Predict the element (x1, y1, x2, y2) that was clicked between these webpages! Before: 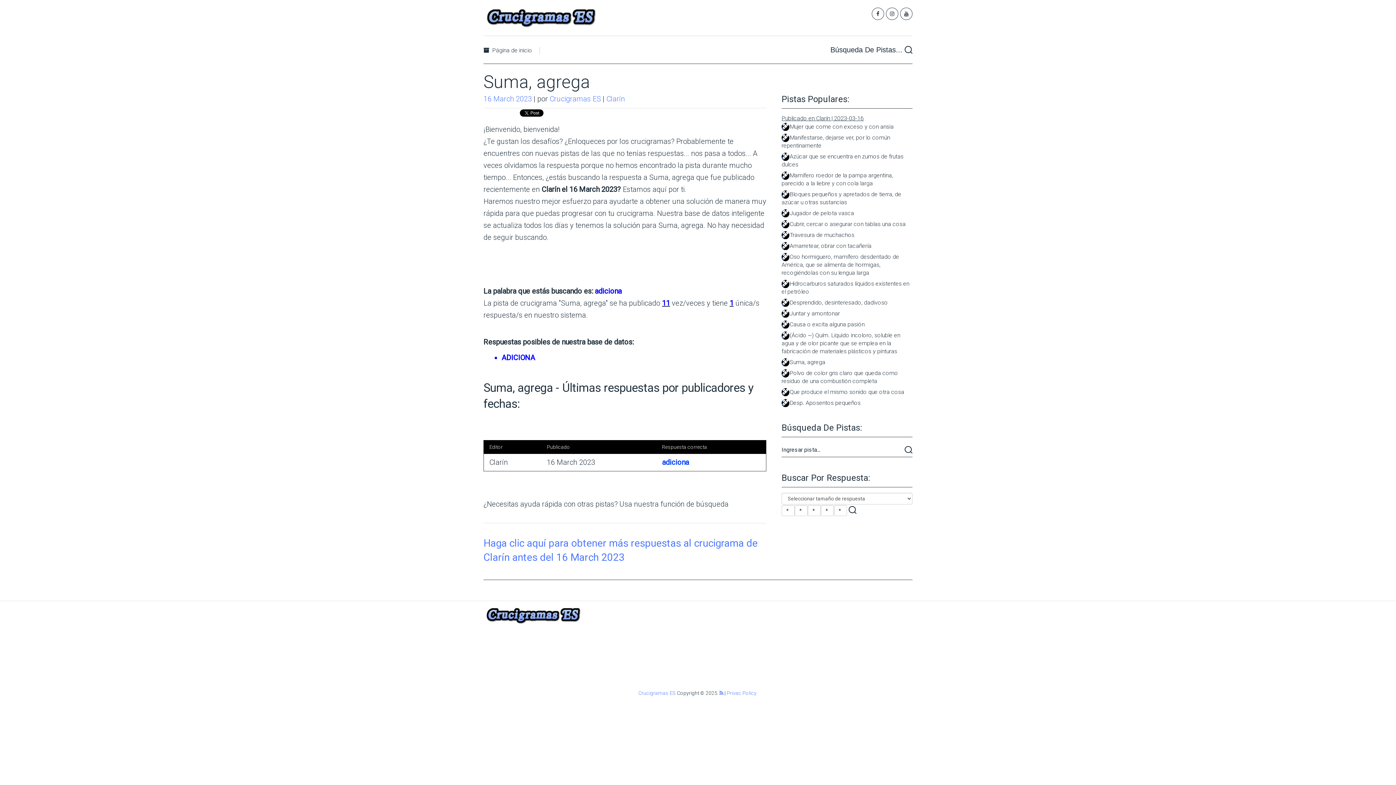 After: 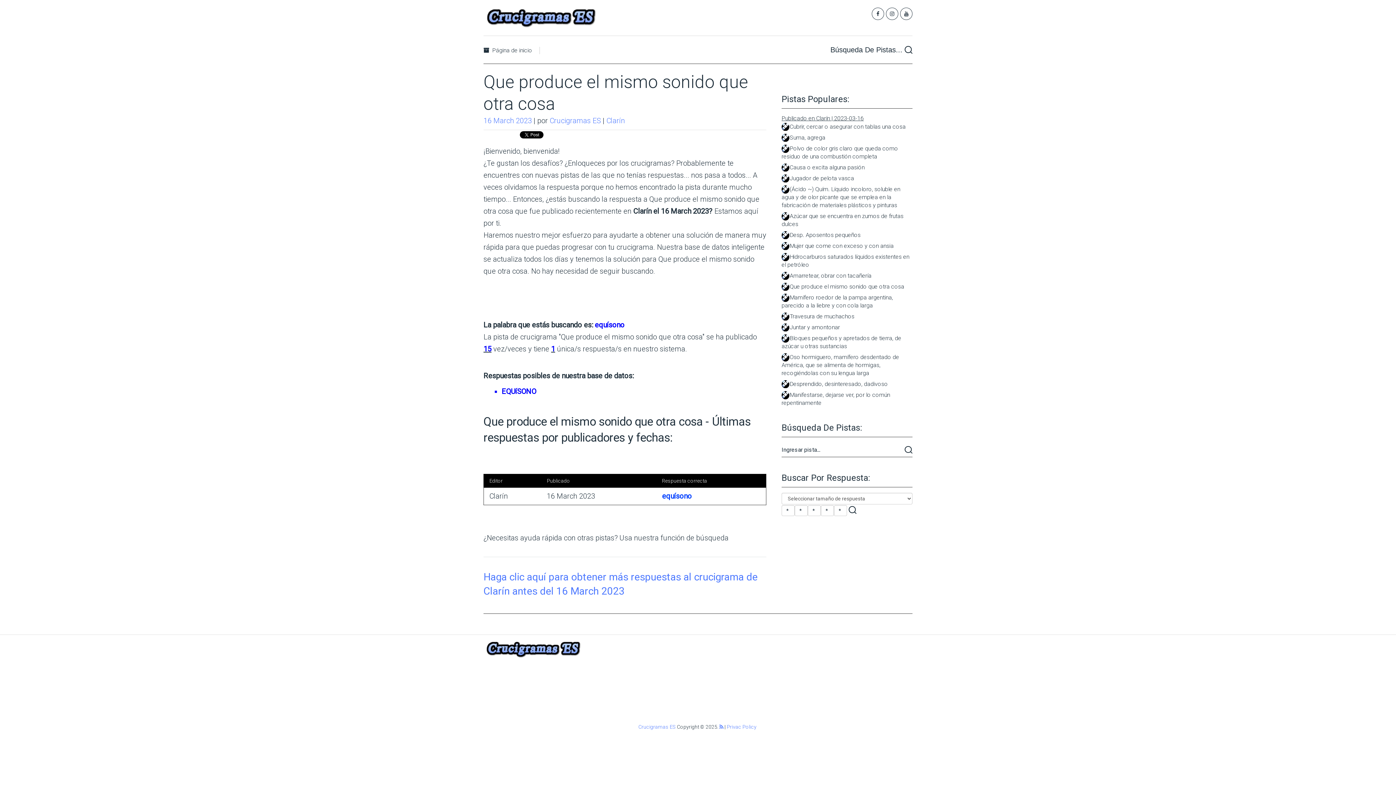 Action: label: Que produce el mismo sonido que otra cosa bbox: (789, 388, 904, 395)